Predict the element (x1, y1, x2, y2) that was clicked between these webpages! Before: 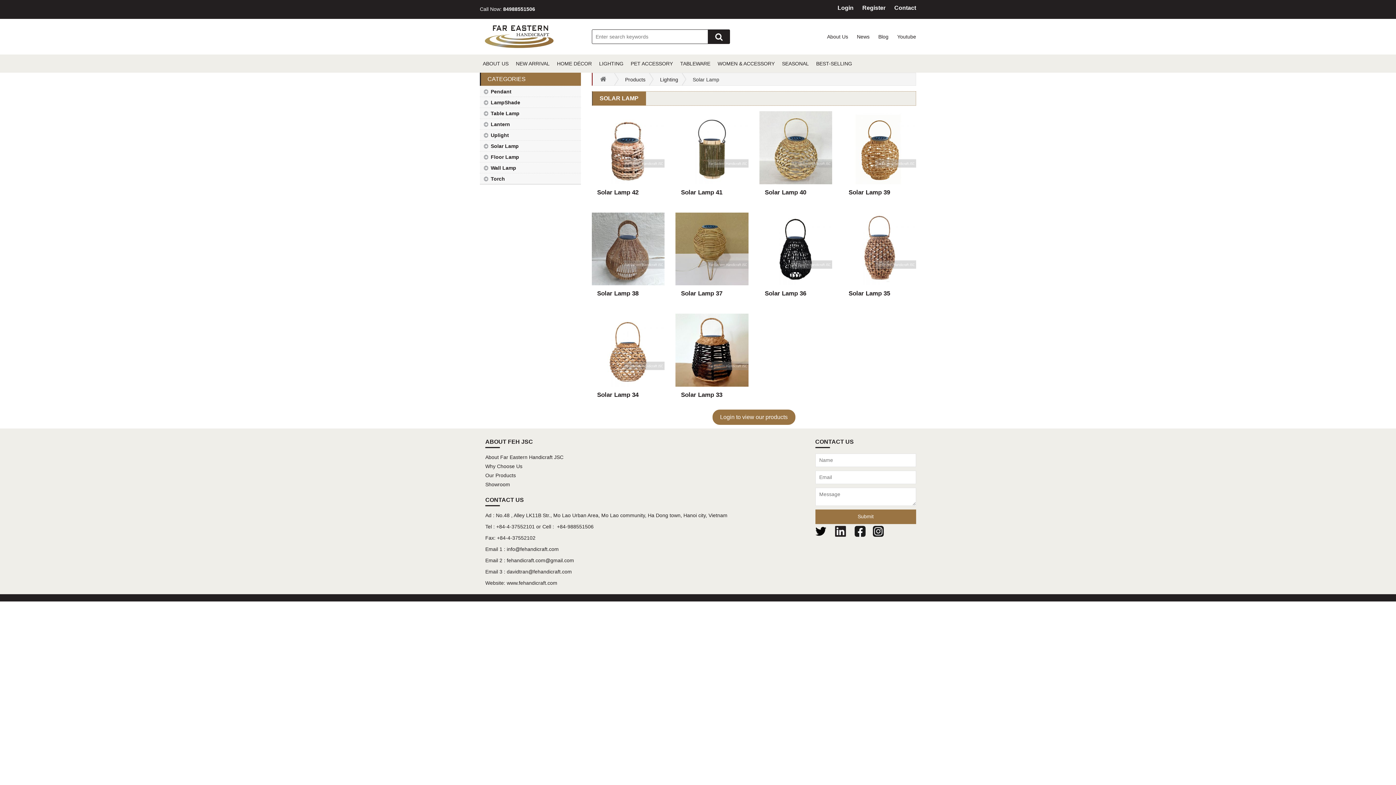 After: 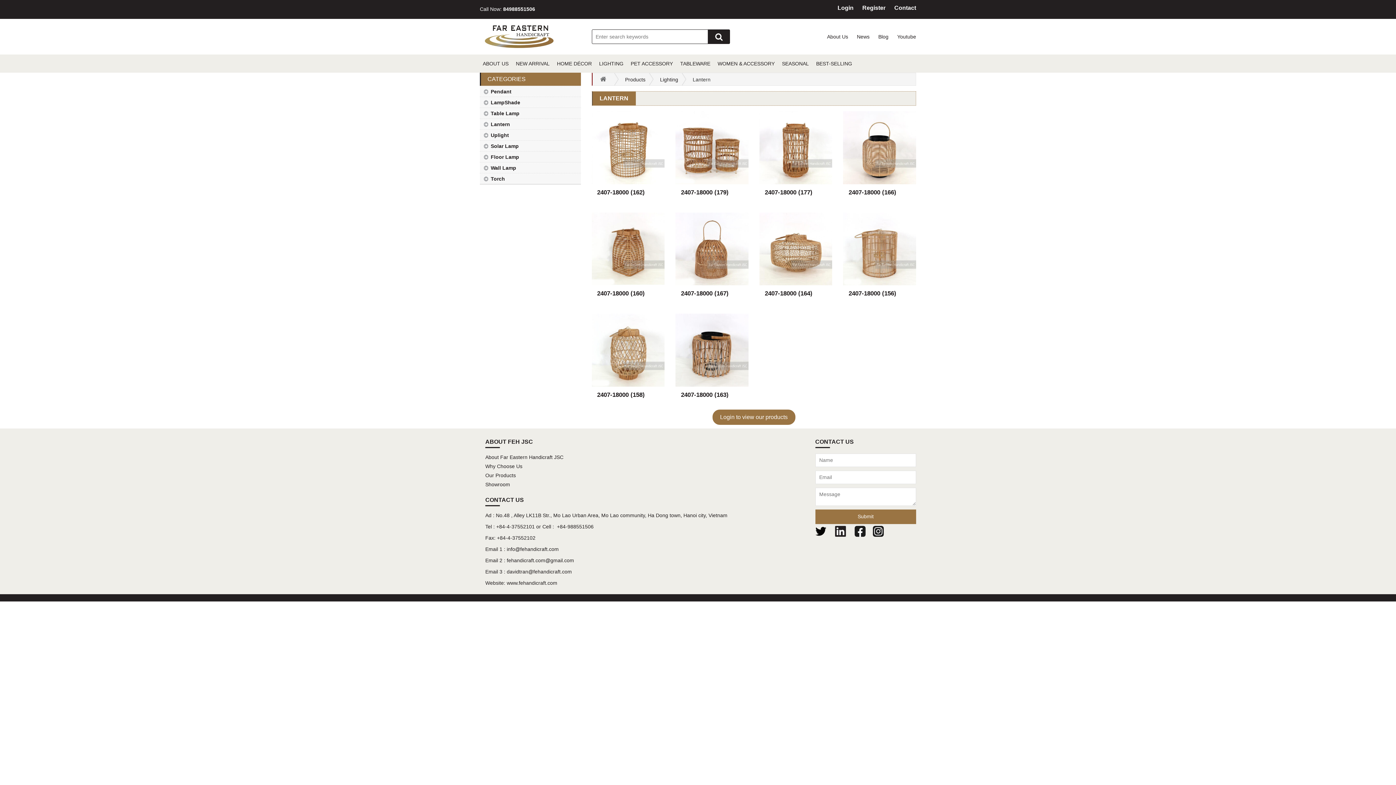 Action: bbox: (480, 118, 580, 129) label: Lantern